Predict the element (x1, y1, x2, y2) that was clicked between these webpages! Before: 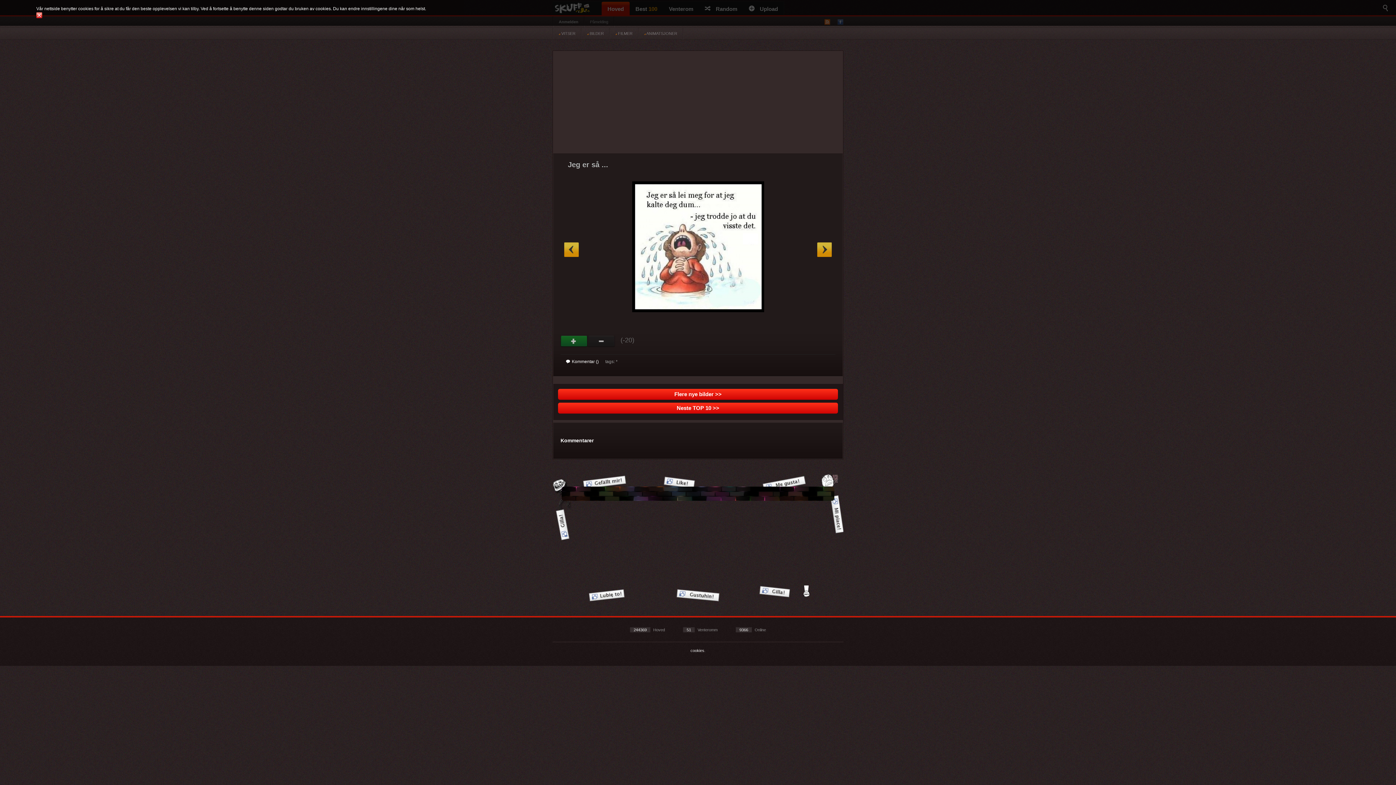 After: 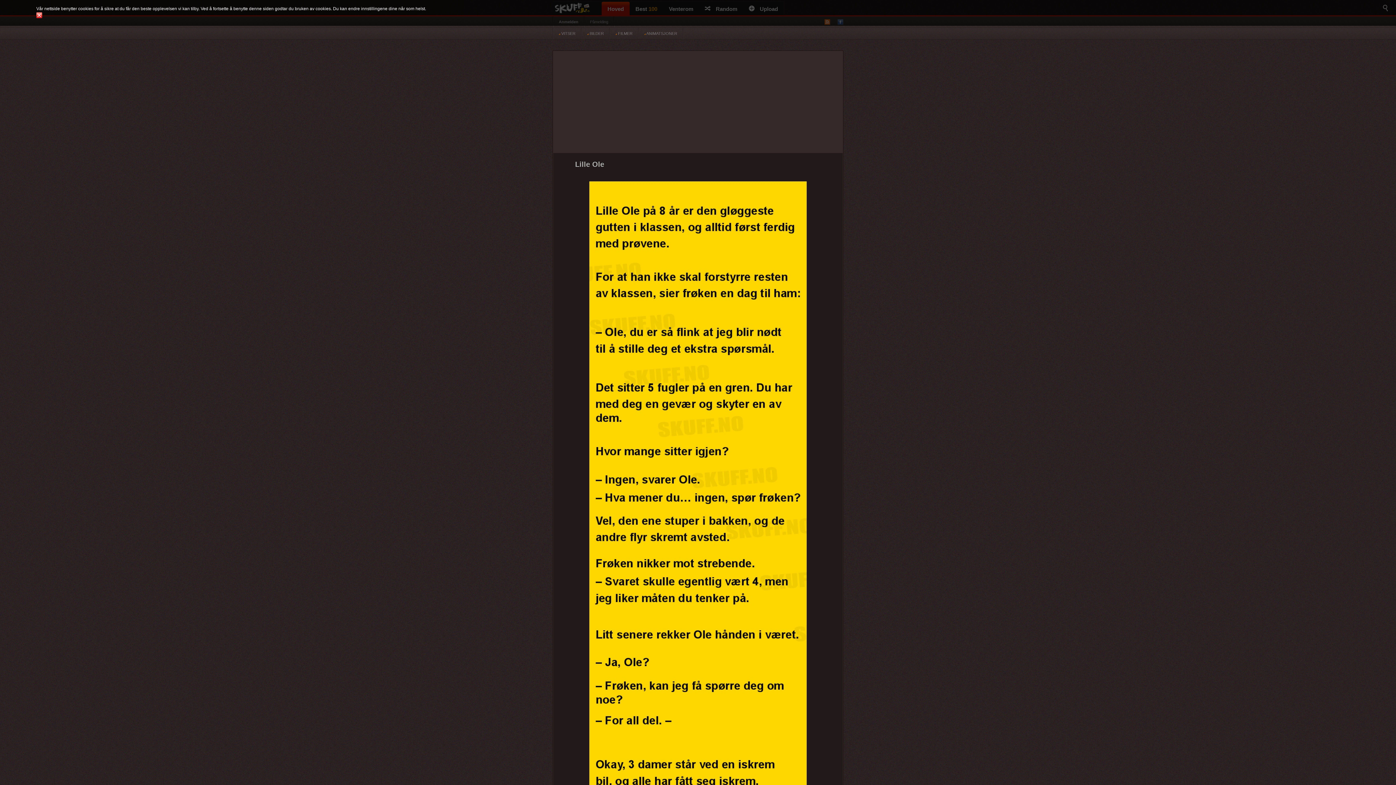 Action: bbox: (558, 389, 838, 400) label: Flere nye bilder >>